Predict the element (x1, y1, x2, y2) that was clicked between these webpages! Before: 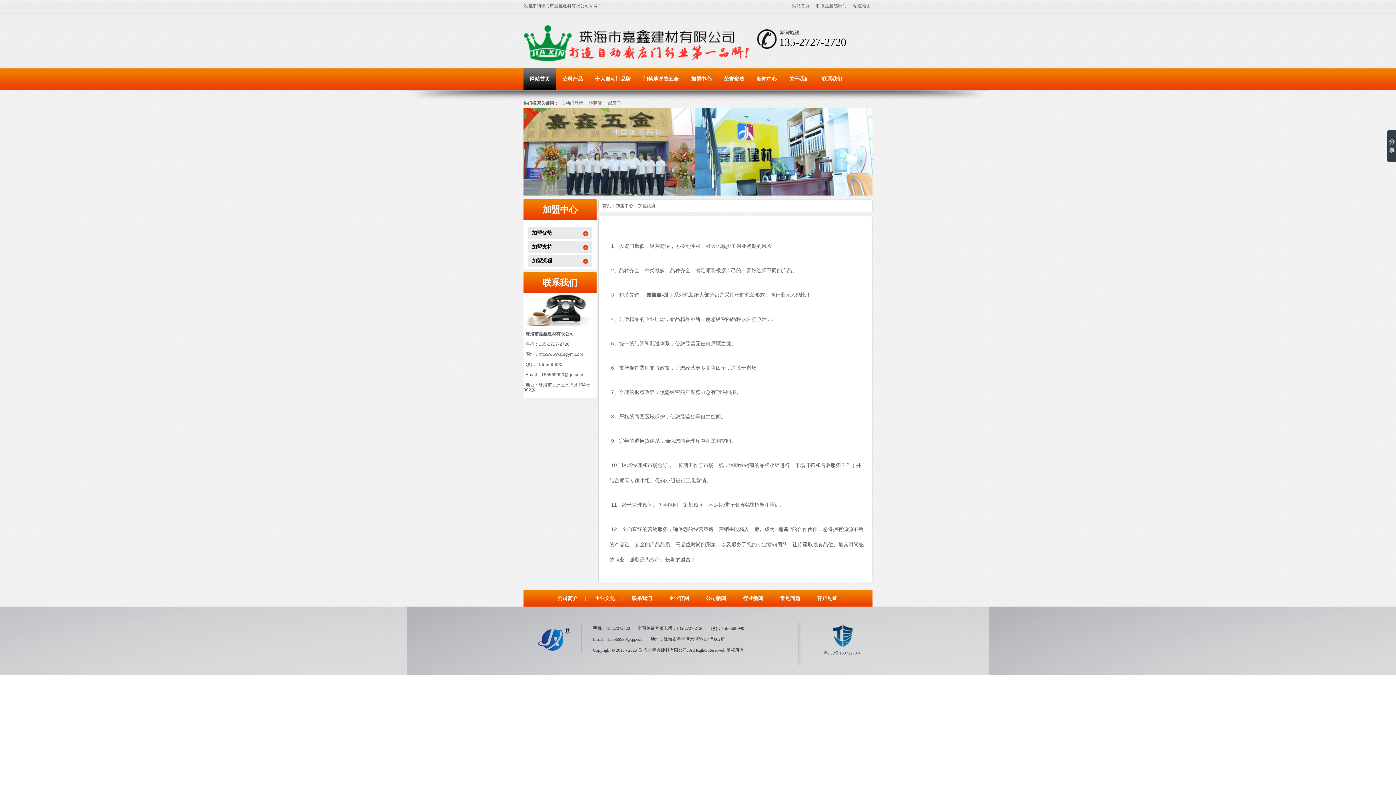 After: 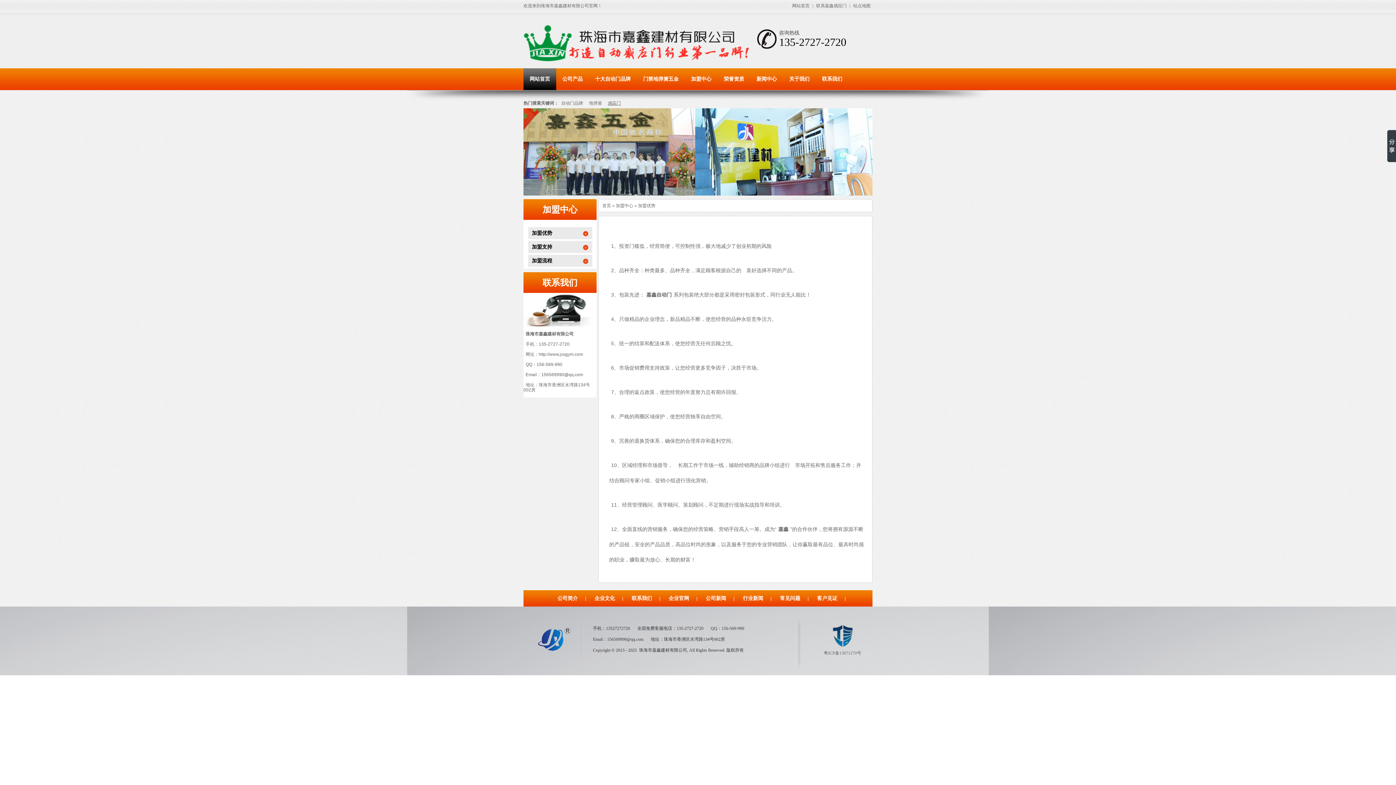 Action: bbox: (605, 100, 624, 105) label: 感应门